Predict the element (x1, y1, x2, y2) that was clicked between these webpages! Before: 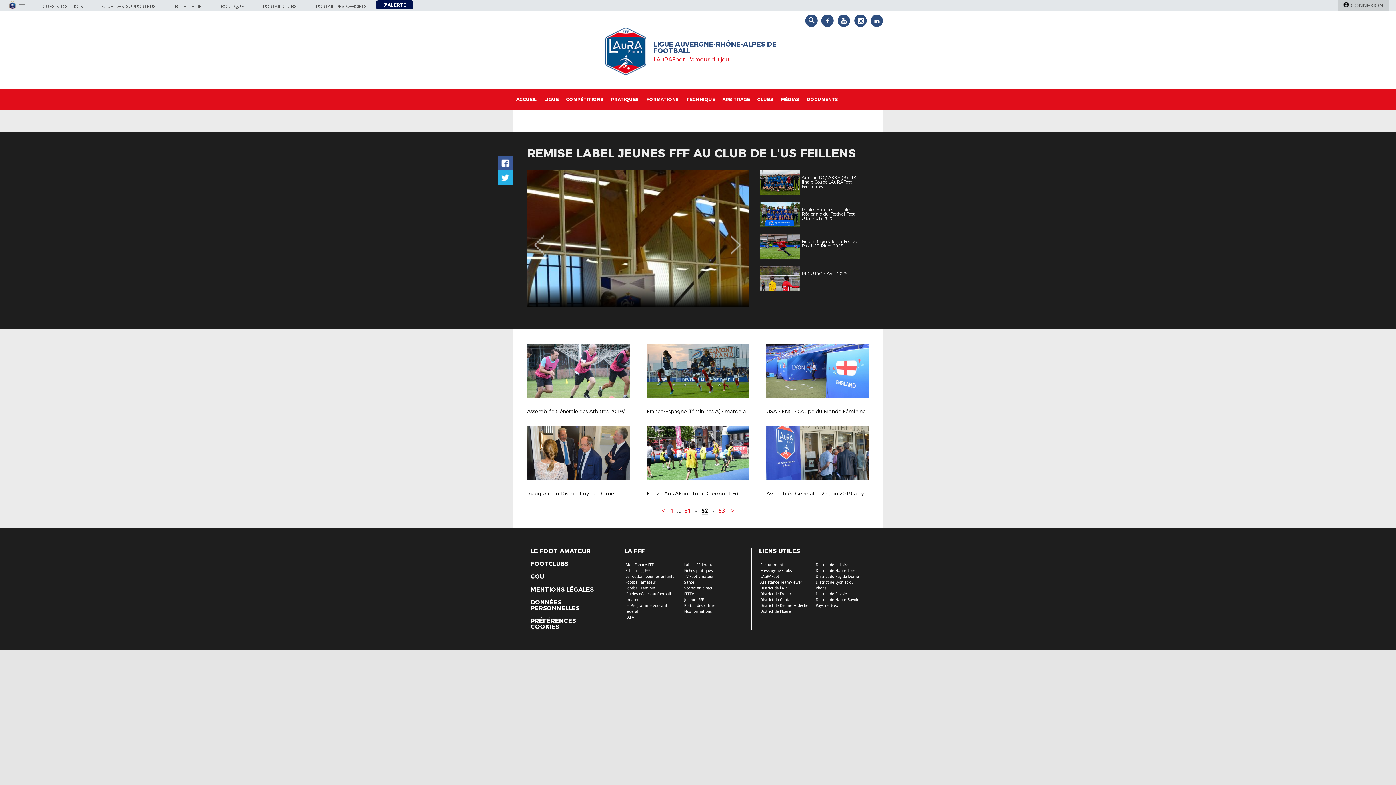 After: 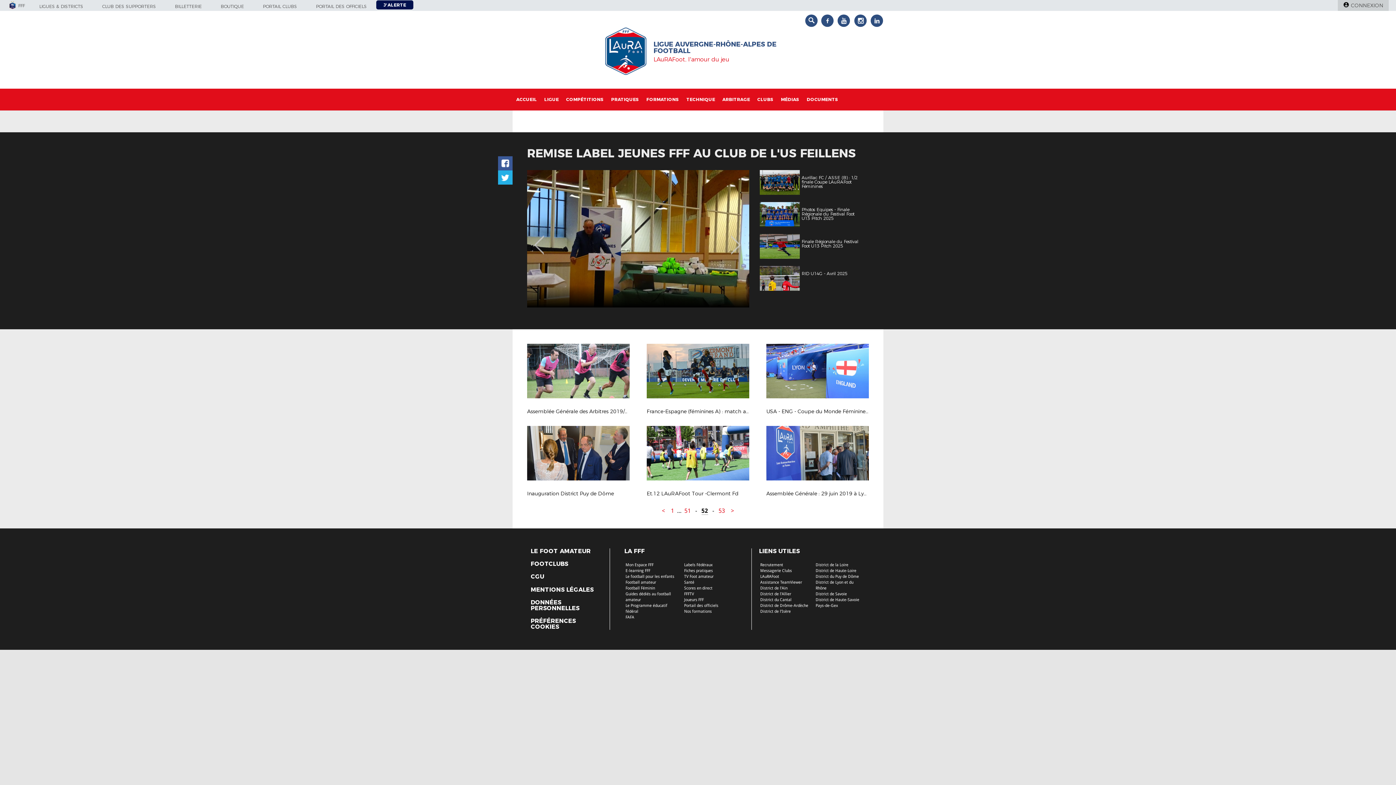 Action: label: Mon Espace FFF bbox: (625, 562, 653, 567)